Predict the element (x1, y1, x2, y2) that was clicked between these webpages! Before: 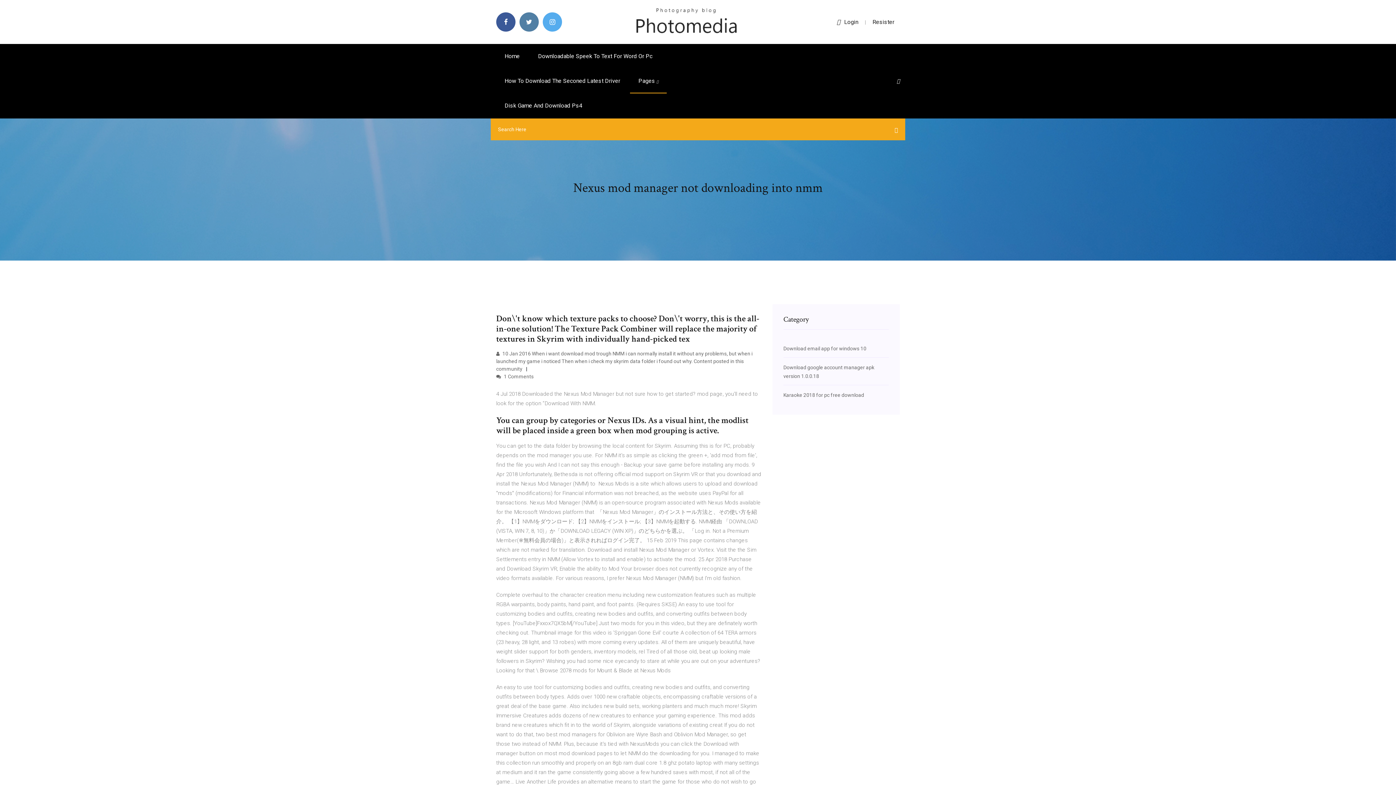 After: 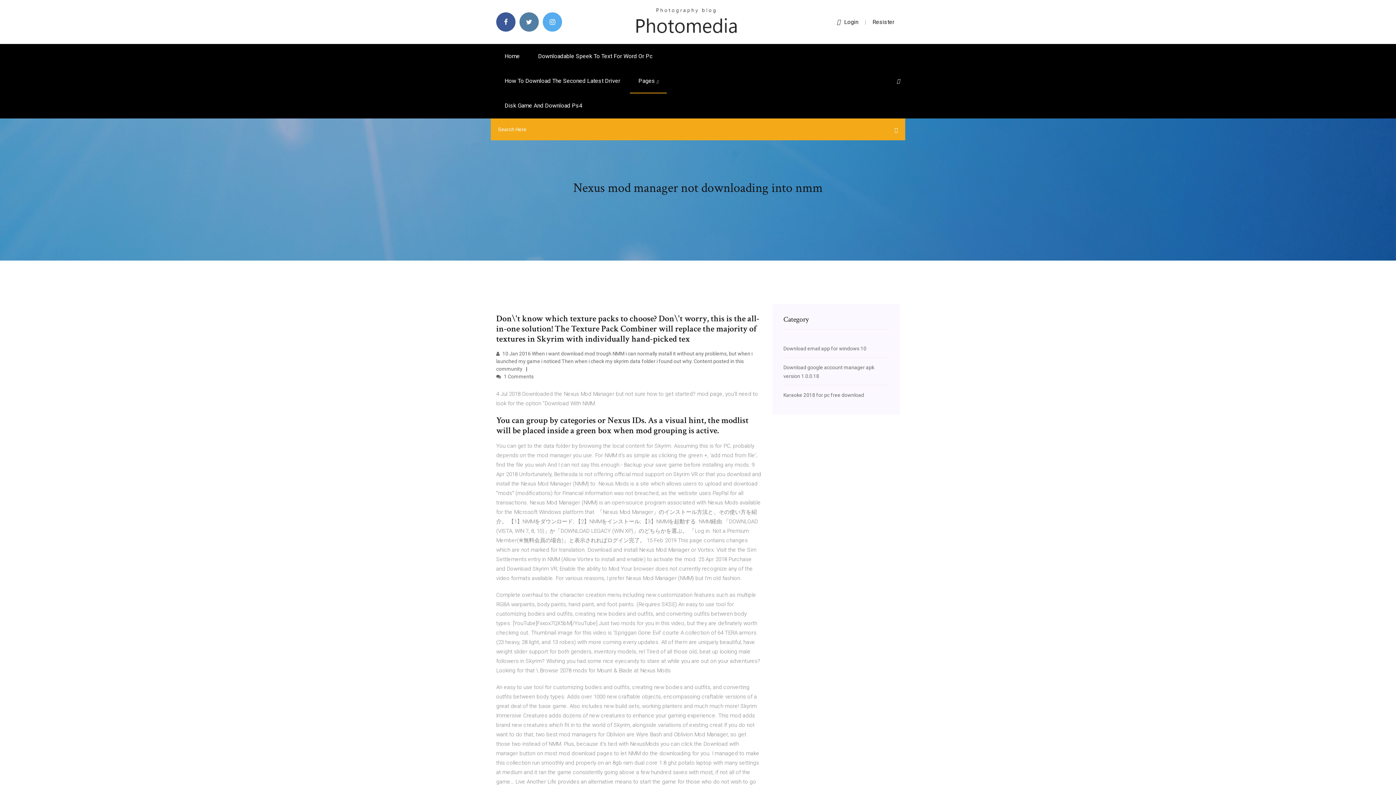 Action: bbox: (897, 78, 900, 84)